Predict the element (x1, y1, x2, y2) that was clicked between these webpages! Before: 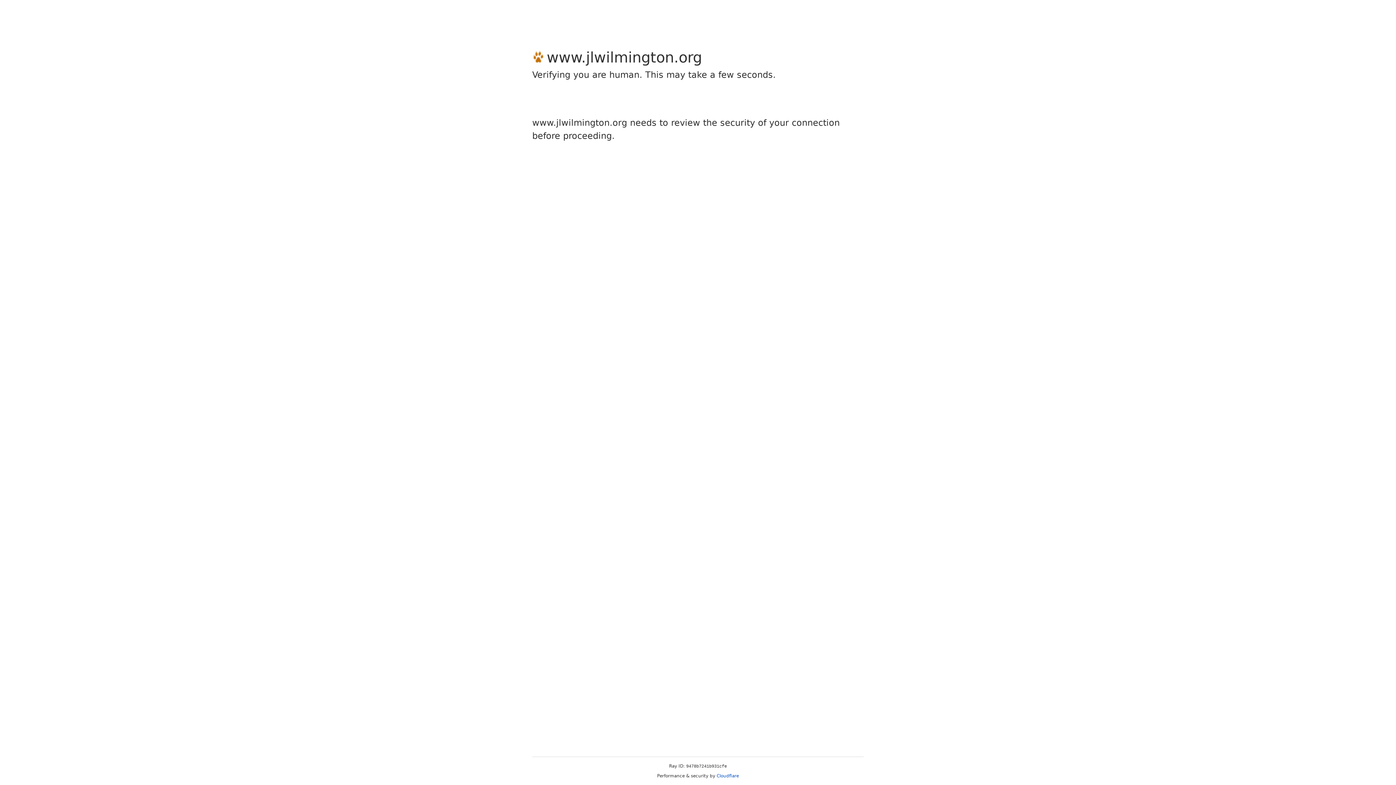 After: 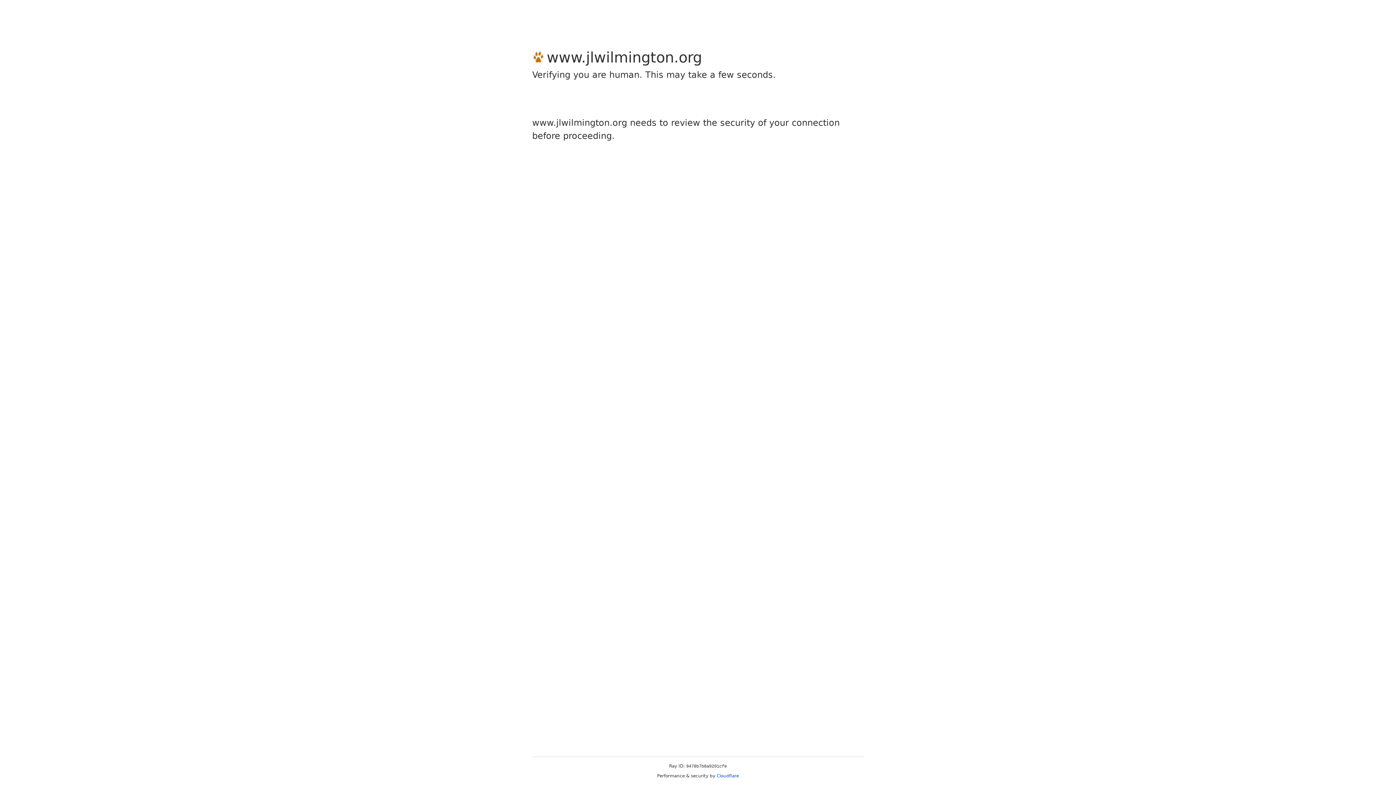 Action: label: Cloudflare bbox: (716, 773, 739, 778)